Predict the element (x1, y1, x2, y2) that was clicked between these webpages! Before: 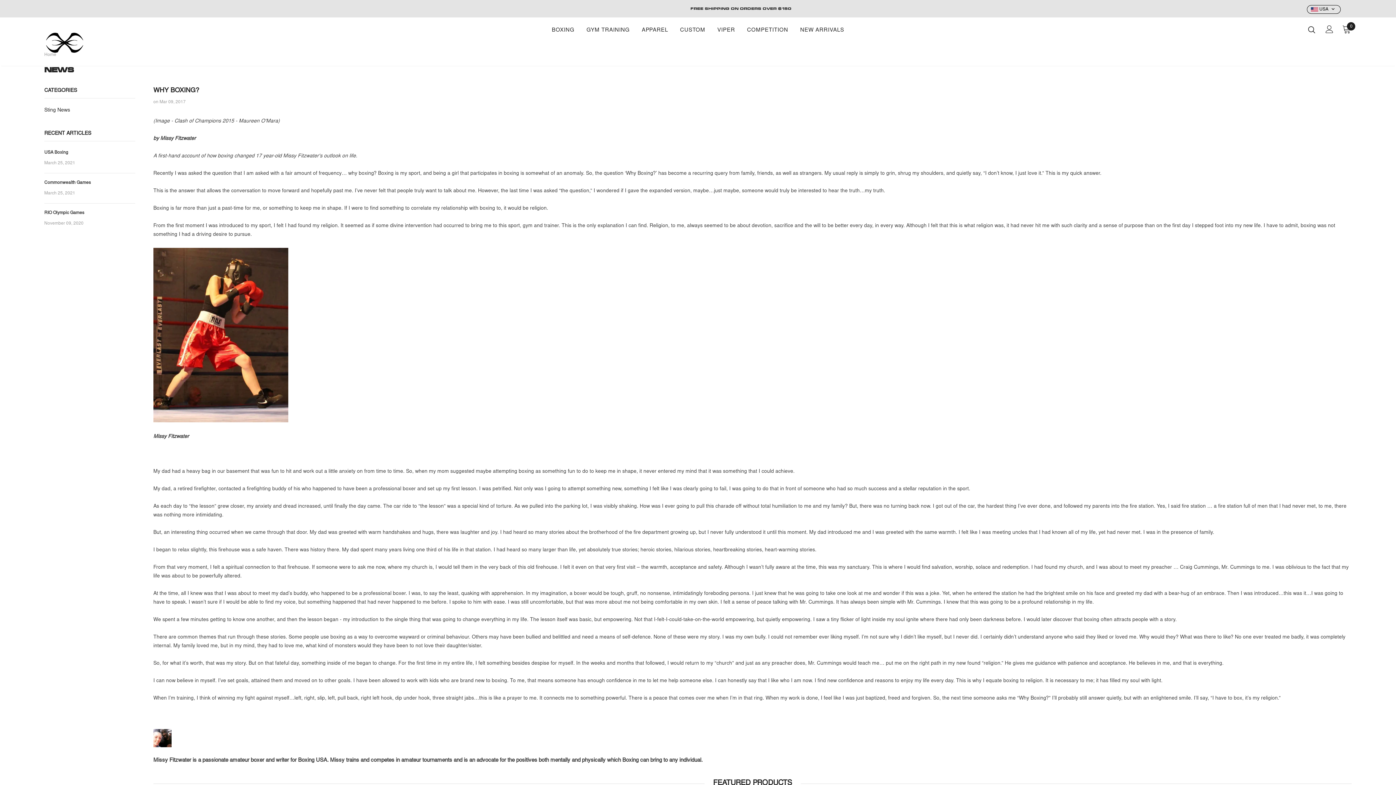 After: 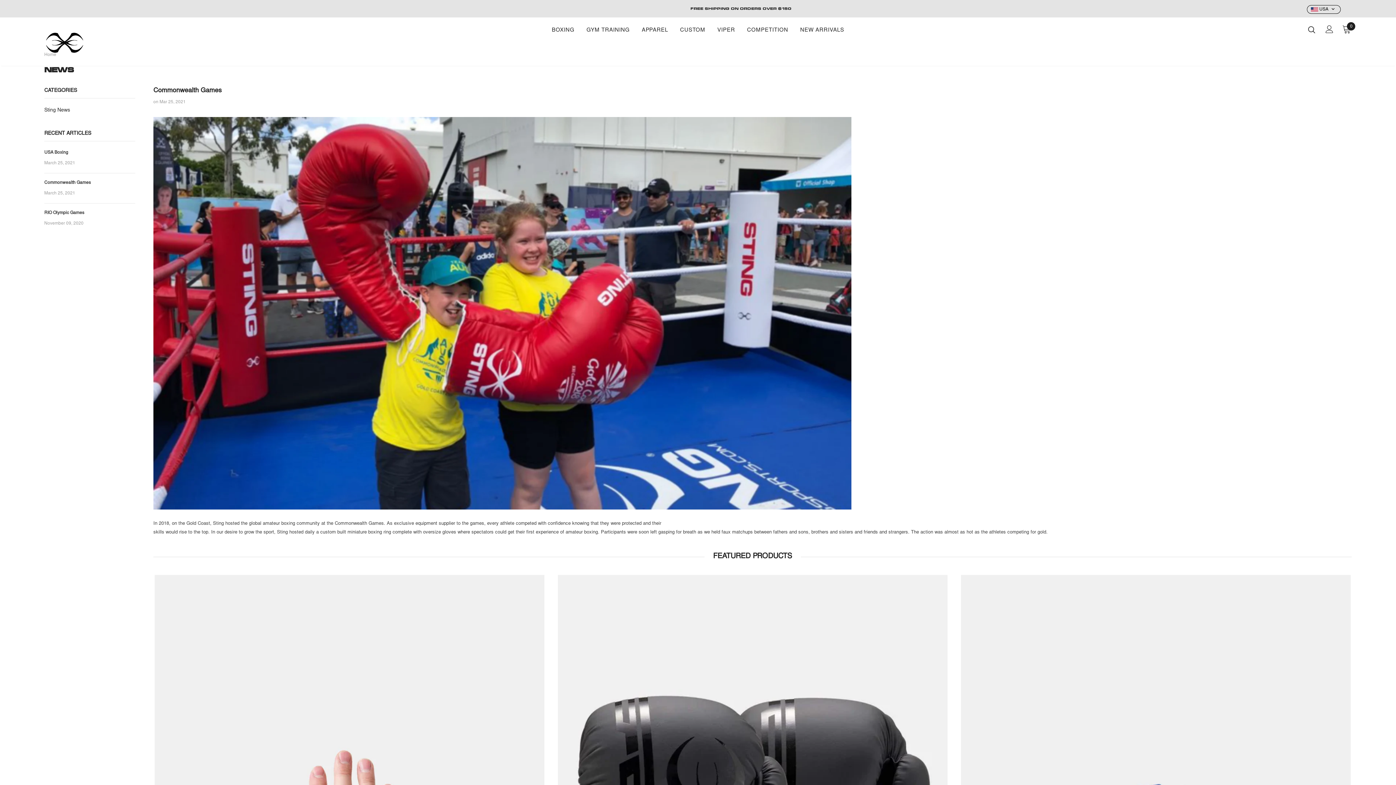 Action: bbox: (44, 178, 135, 186) label: Commonwealth Games